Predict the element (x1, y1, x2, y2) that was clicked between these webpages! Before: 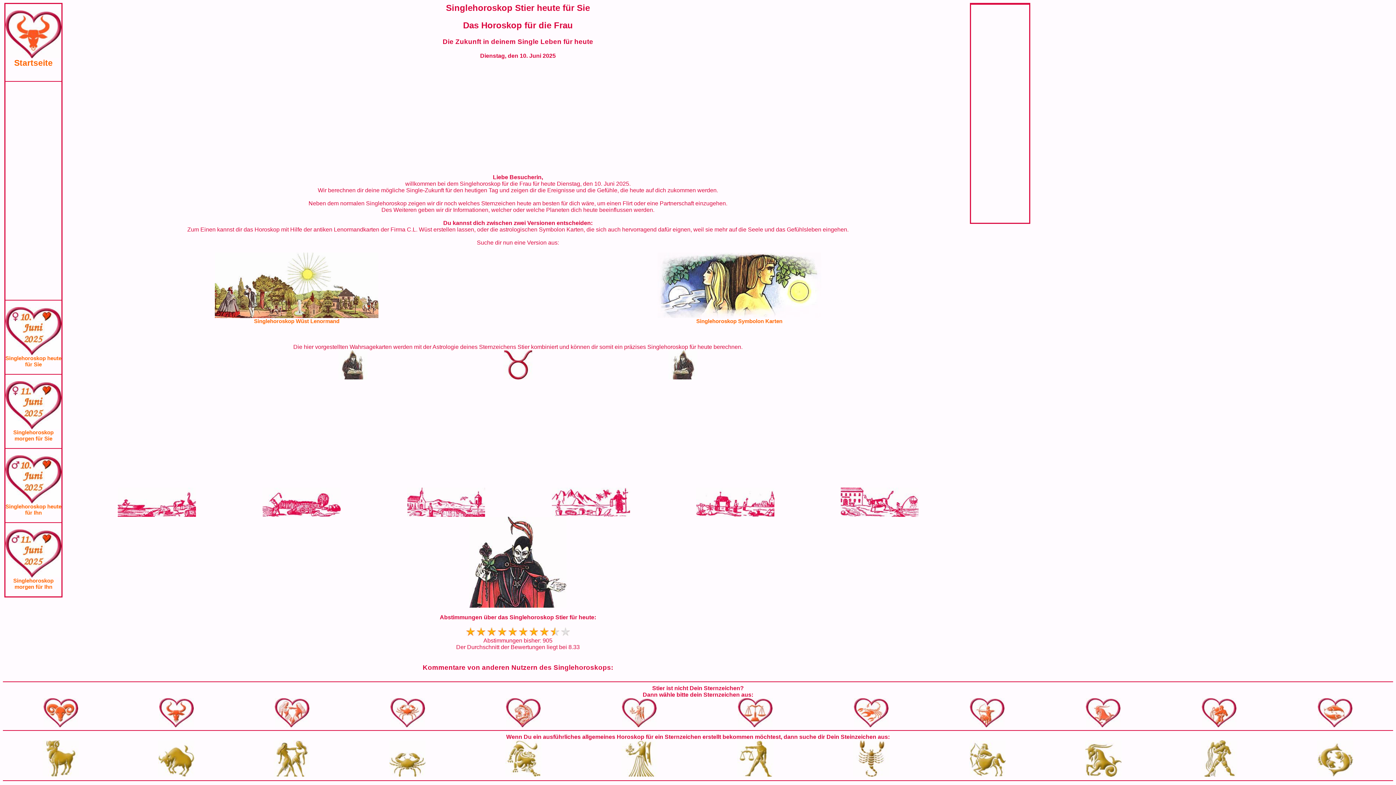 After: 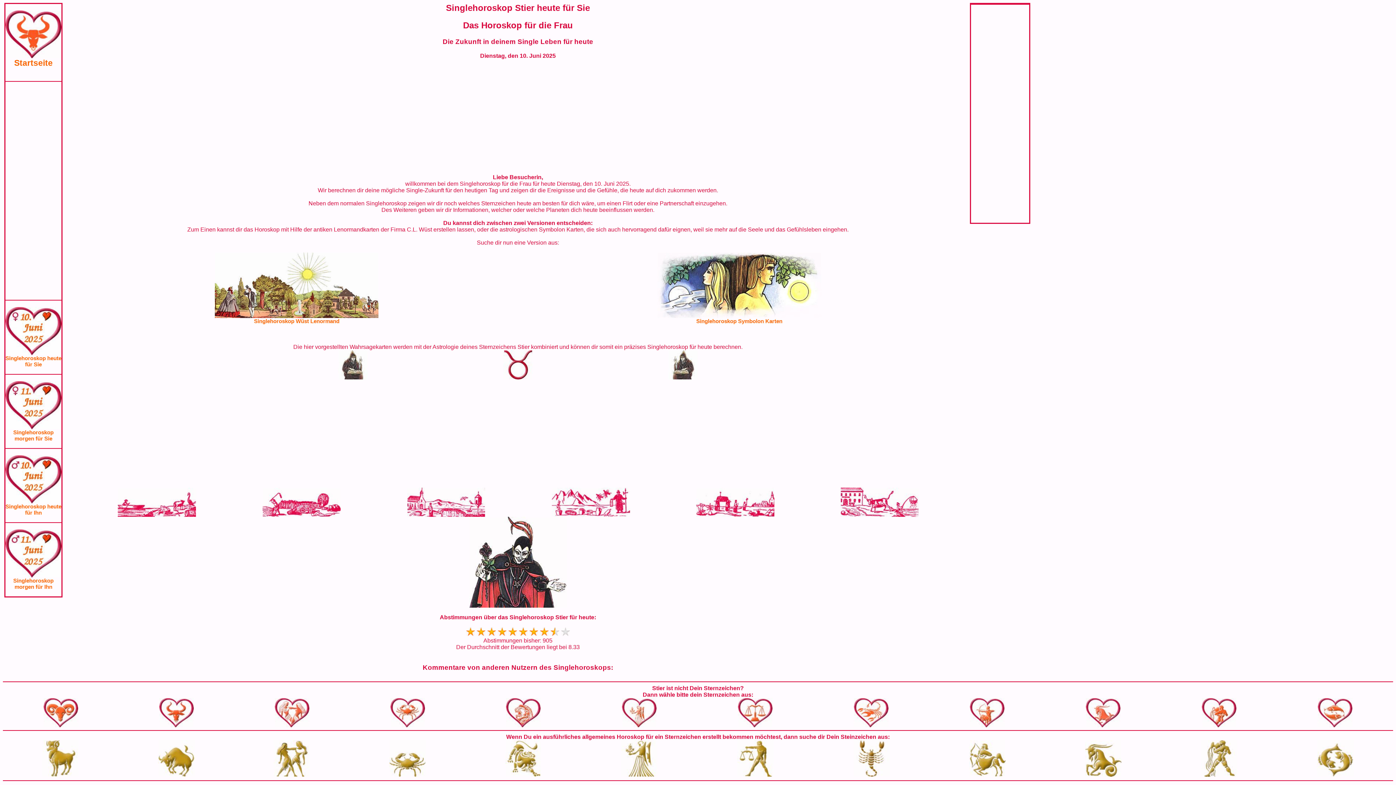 Action: bbox: (389, 772, 425, 778)